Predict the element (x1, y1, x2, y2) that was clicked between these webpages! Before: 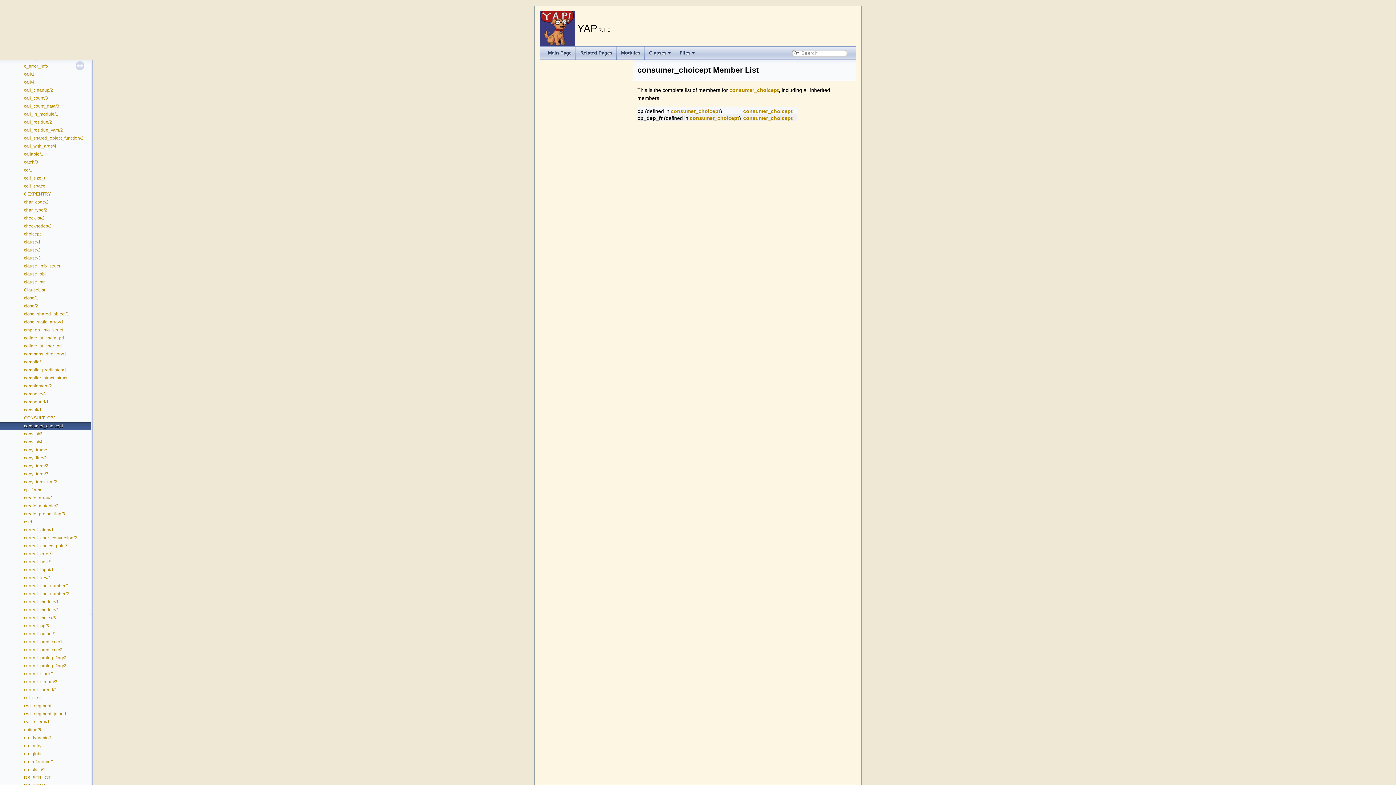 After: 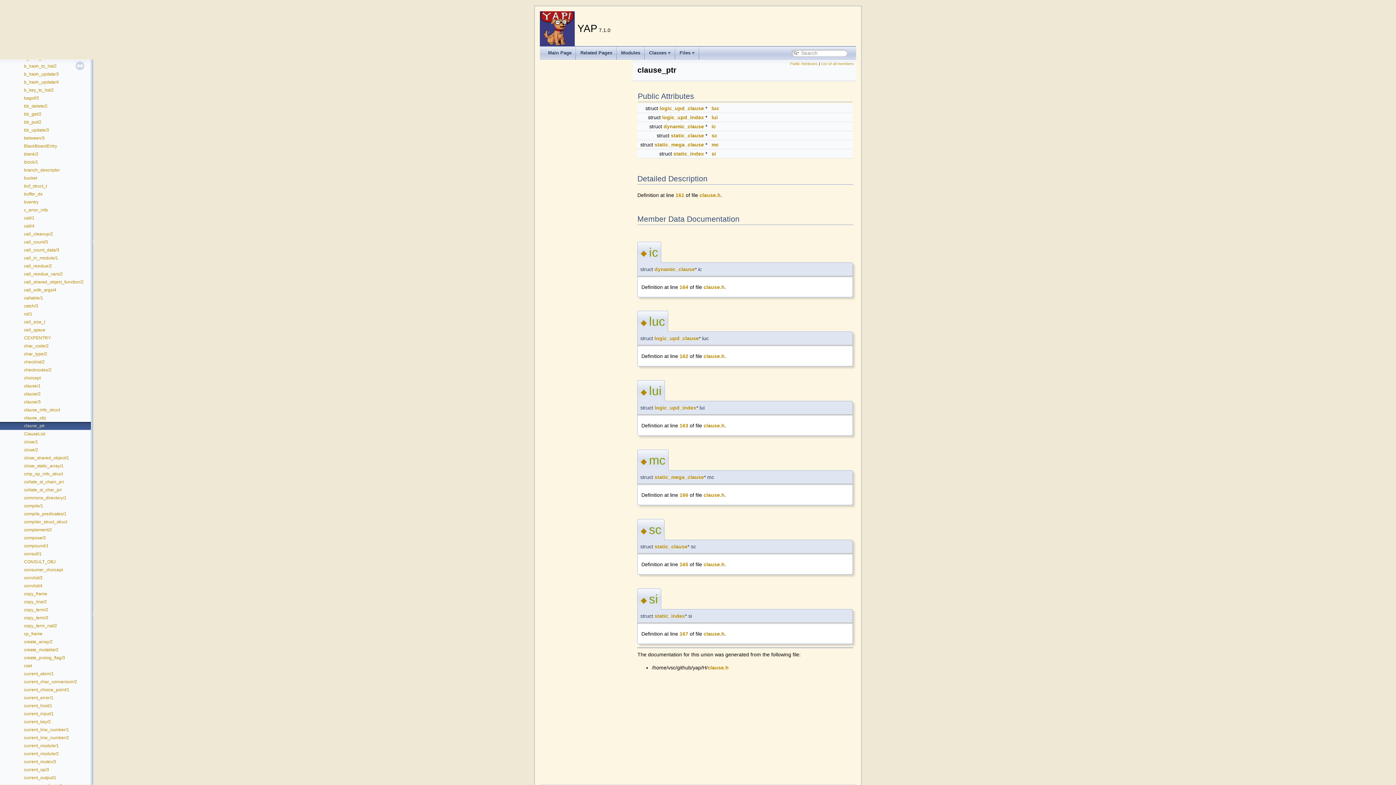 Action: bbox: (23, 279, 45, 285) label: clause_ptr